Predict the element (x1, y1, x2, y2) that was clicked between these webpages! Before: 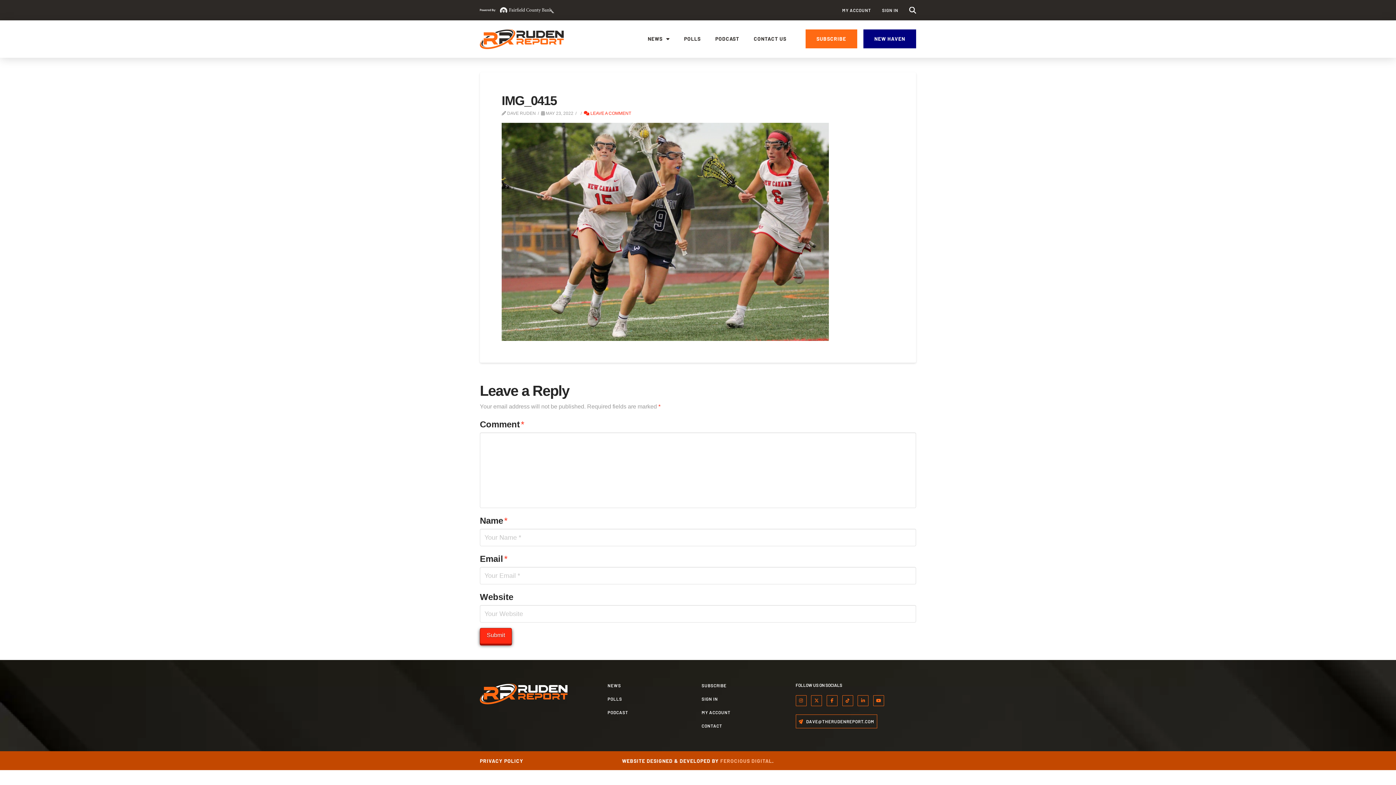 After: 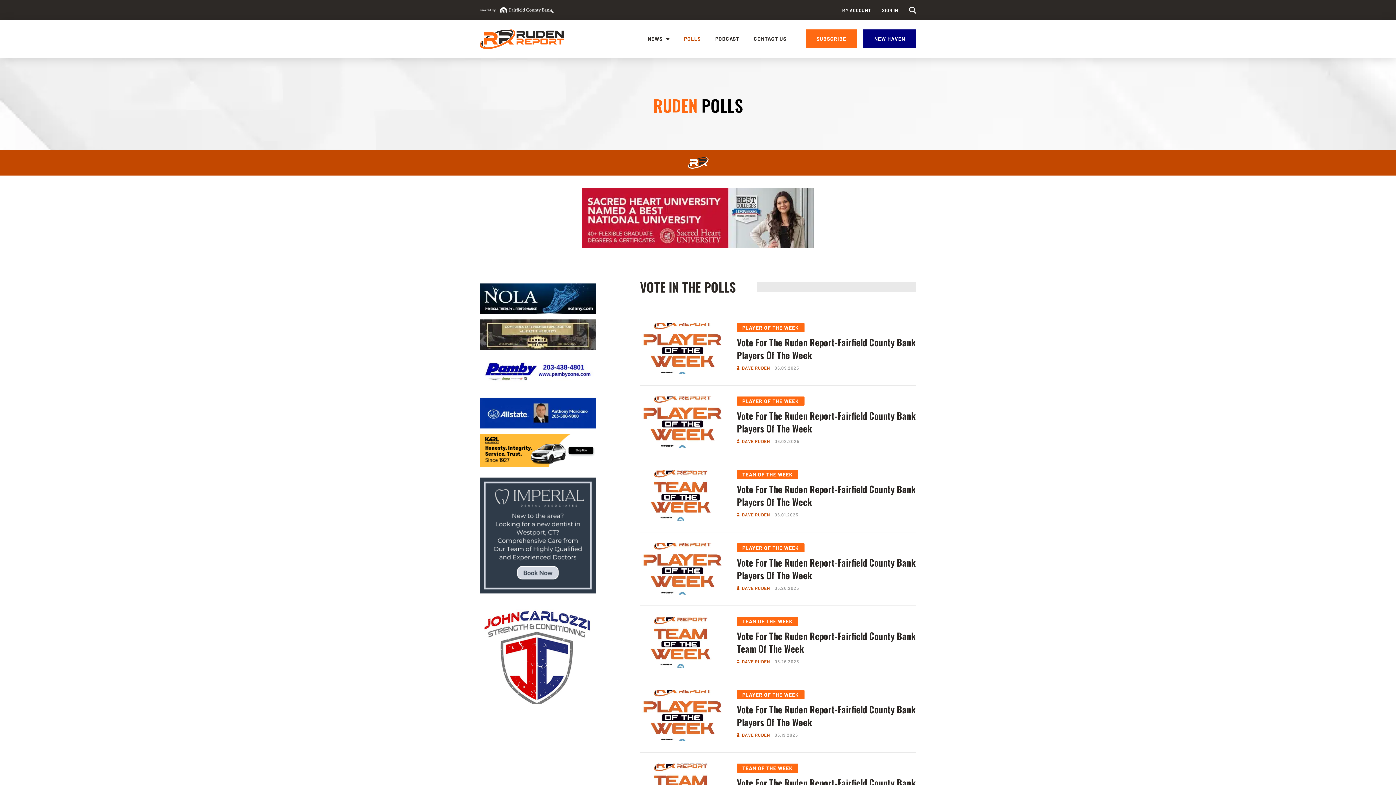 Action: label: POLLS bbox: (607, 697, 622, 701)